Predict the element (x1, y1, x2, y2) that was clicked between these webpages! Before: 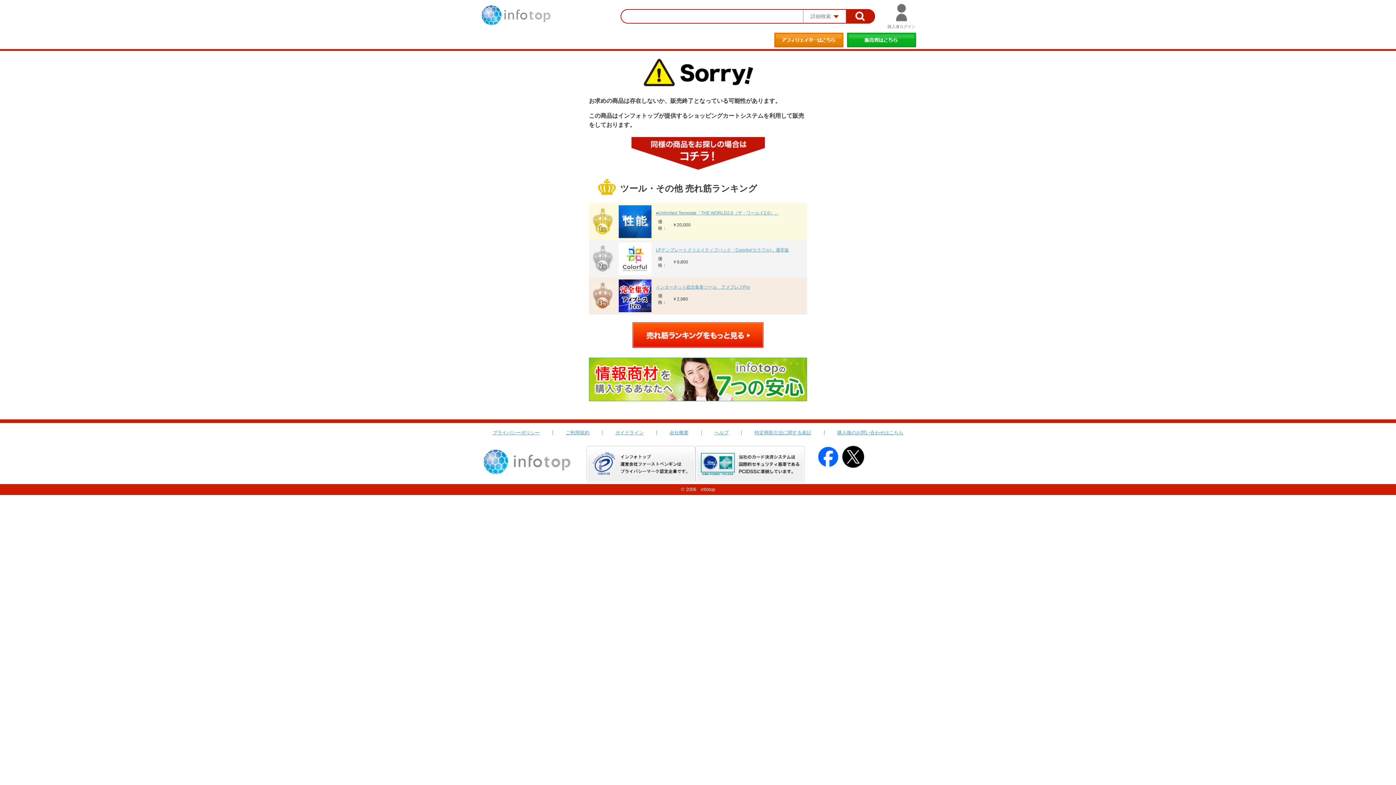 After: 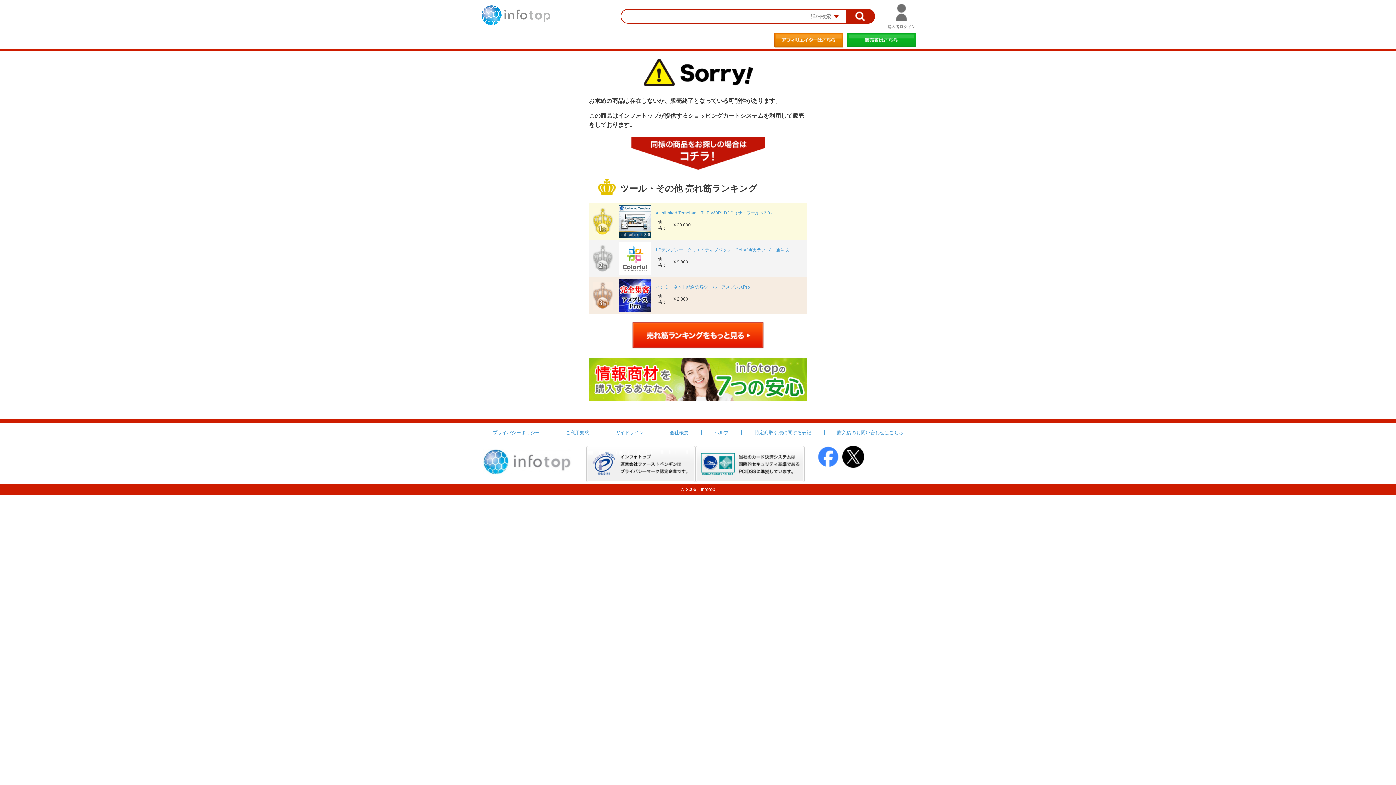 Action: bbox: (815, 446, 841, 452)